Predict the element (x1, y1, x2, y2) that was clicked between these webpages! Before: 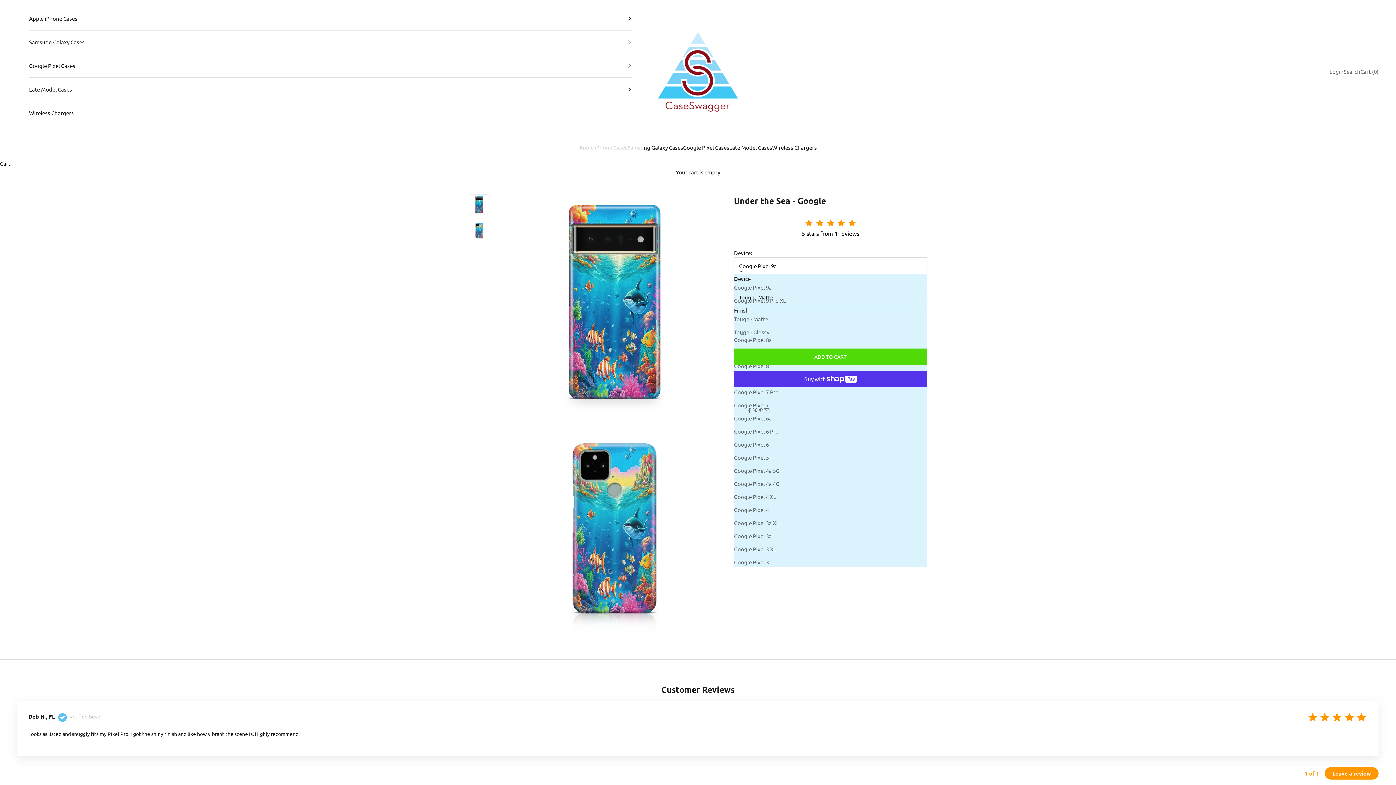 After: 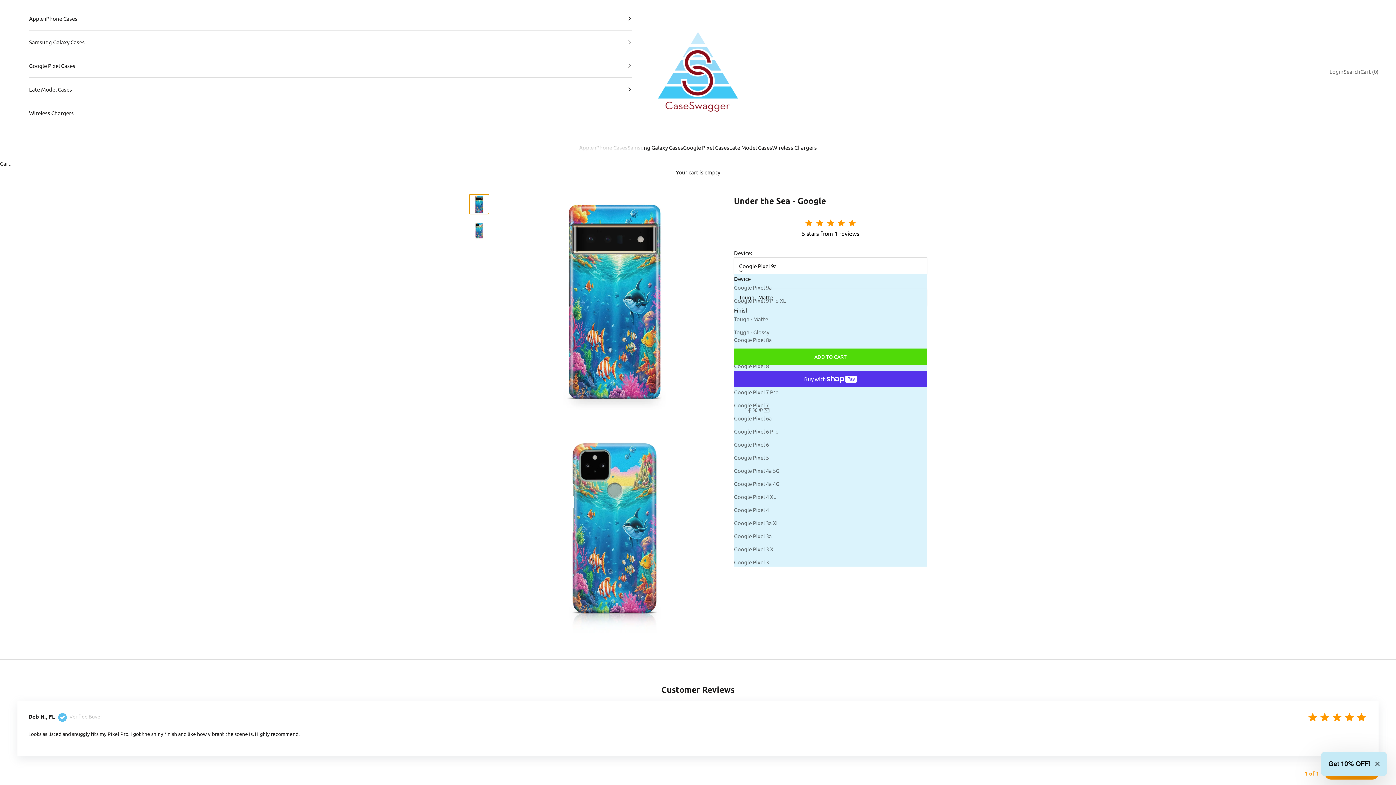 Action: bbox: (469, 194, 489, 214) label: Go to item 1